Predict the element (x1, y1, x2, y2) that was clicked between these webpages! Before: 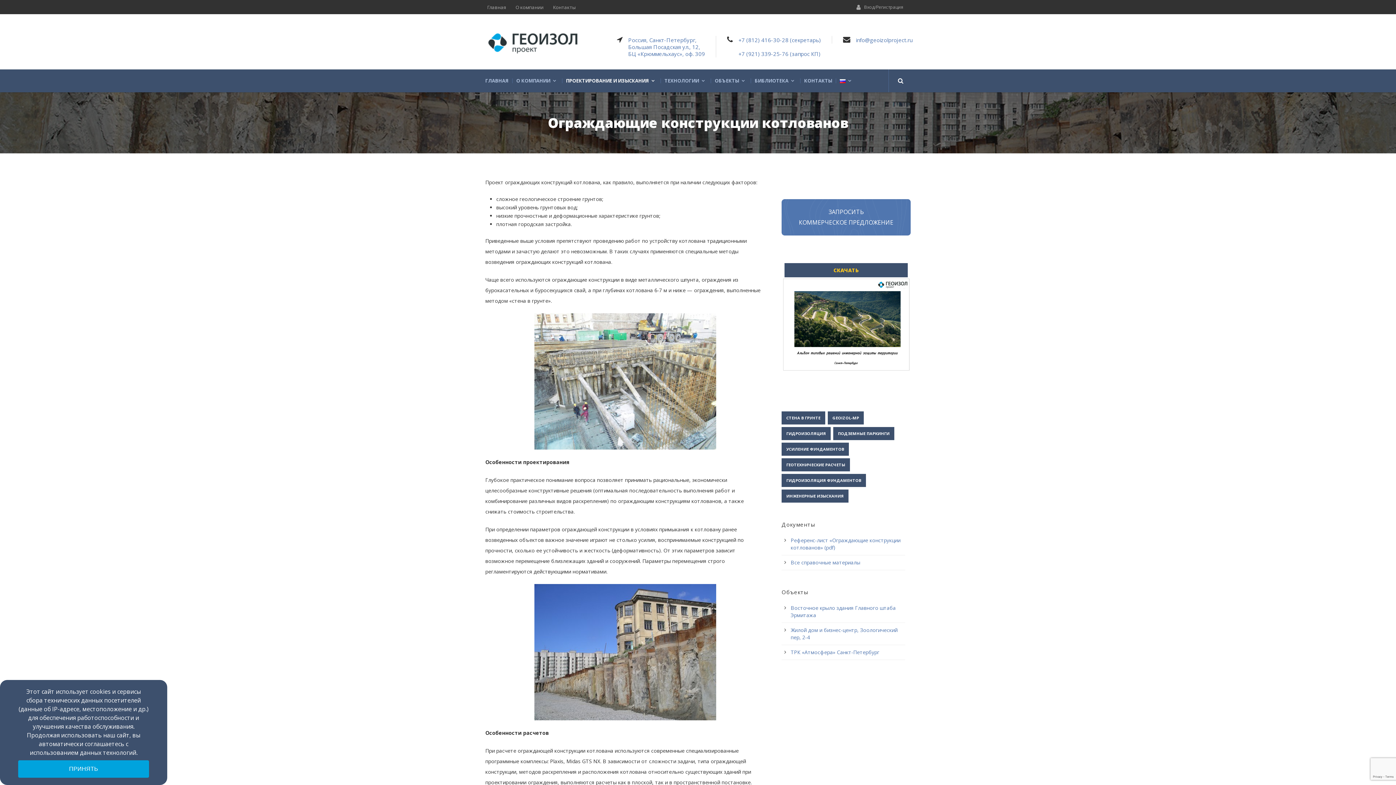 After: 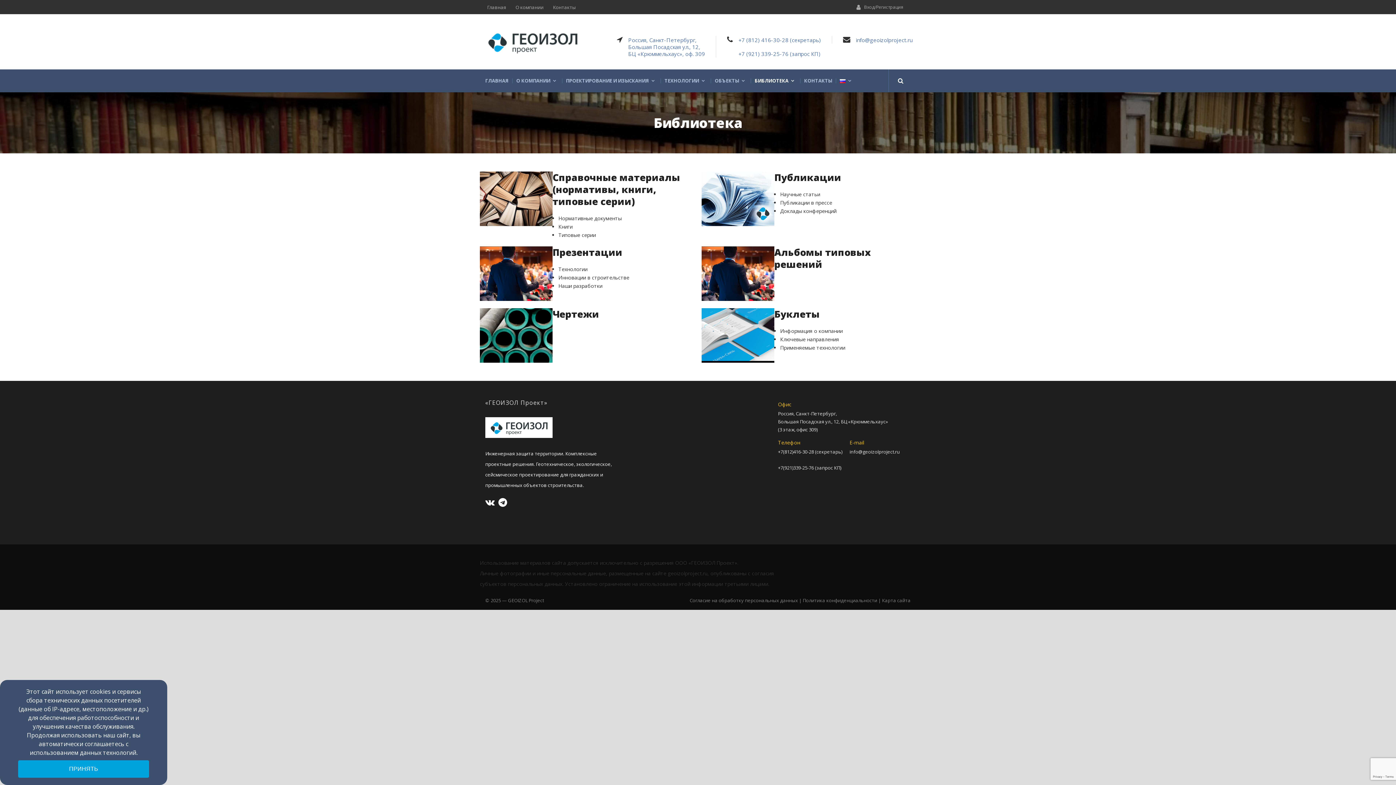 Action: bbox: (750, 78, 800, 83) label: БИБЛИОТЕКА